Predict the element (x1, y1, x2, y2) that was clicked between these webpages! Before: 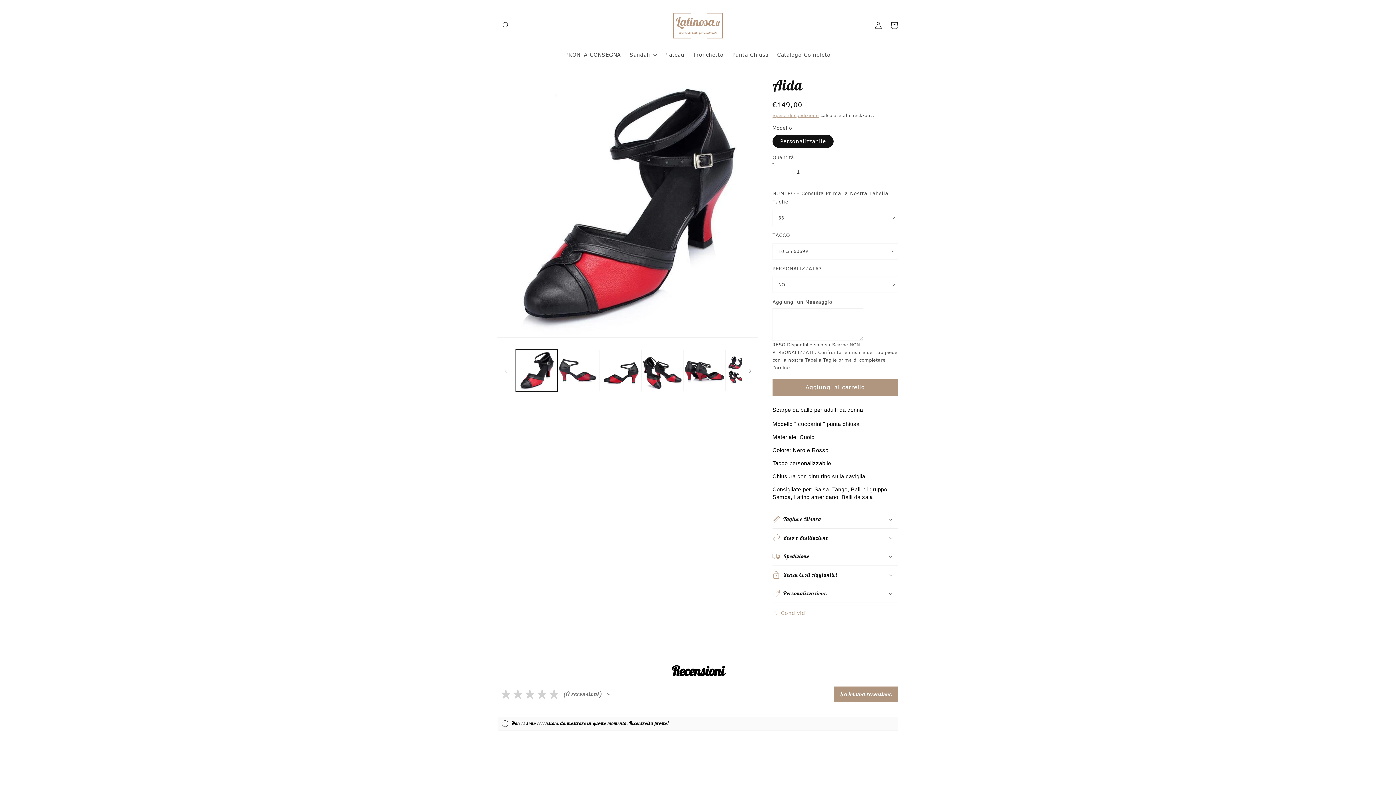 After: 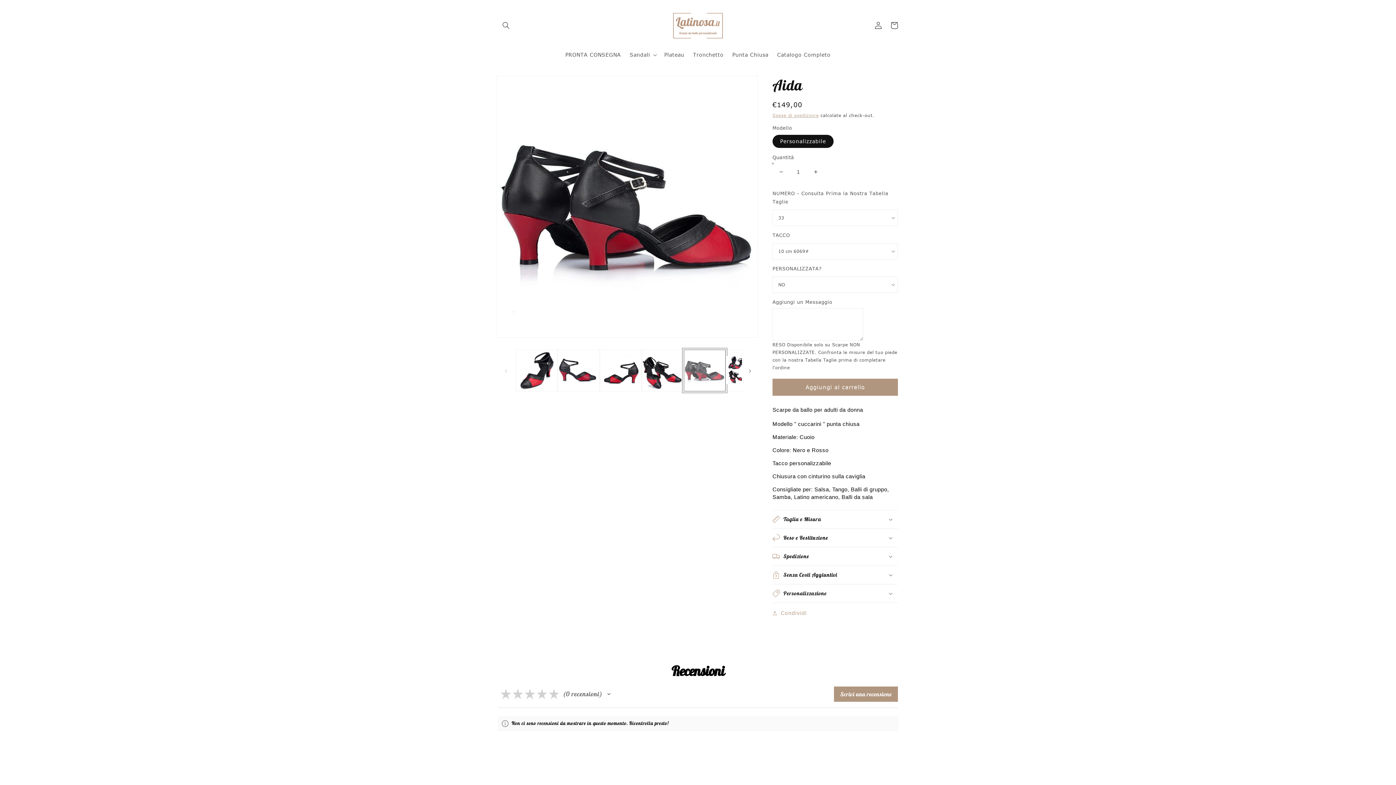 Action: label: Carica immagine 5 in visualizzazione galleria bbox: (683, 349, 725, 391)